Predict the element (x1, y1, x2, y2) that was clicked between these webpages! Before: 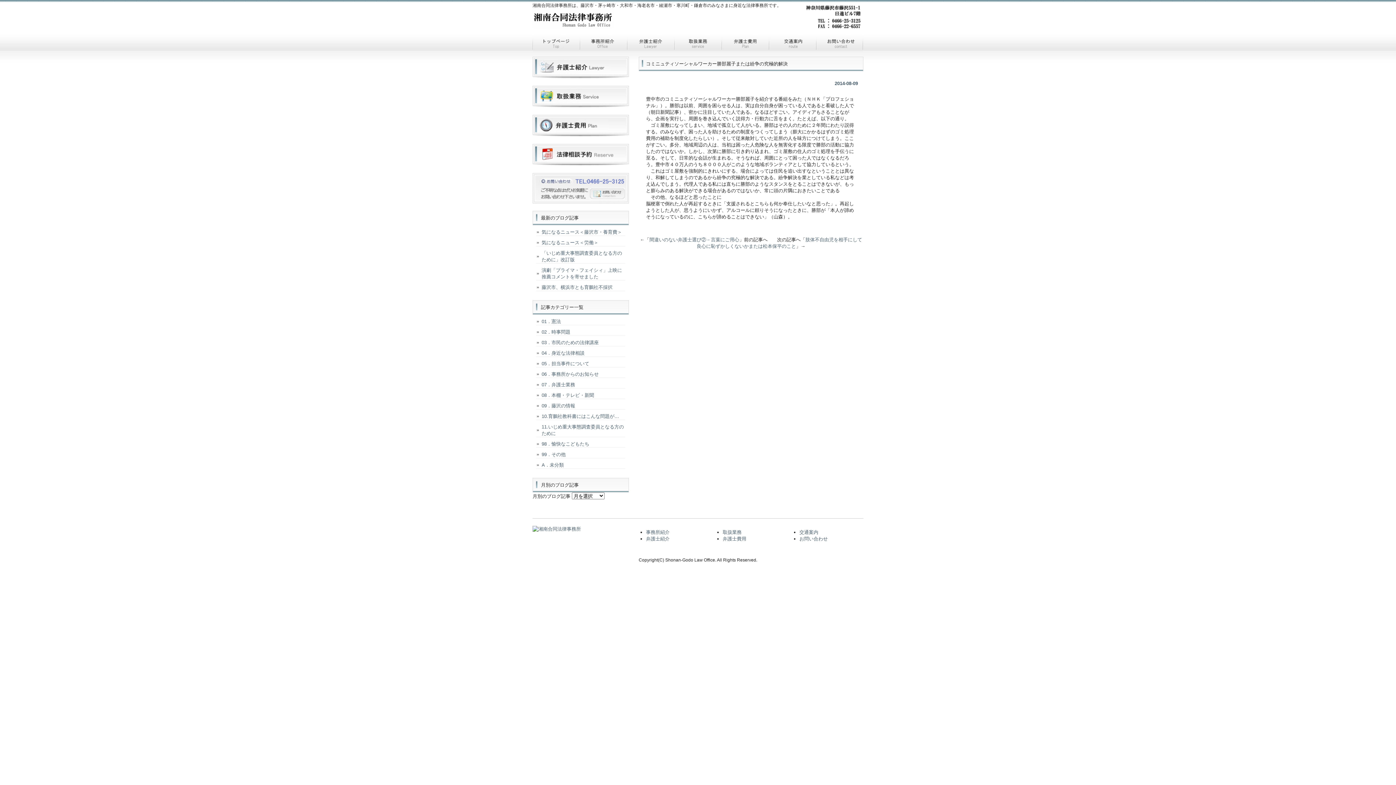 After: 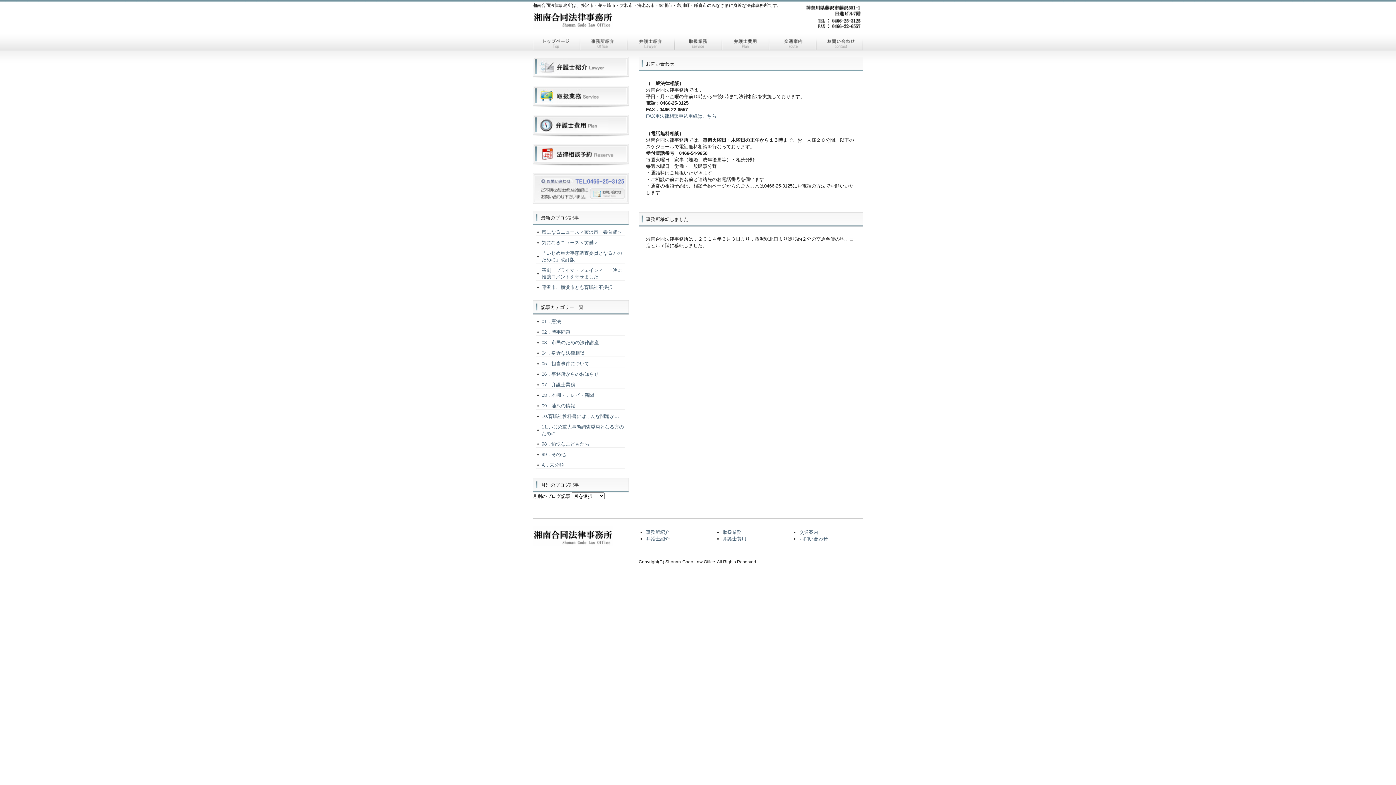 Action: bbox: (532, 199, 629, 204)